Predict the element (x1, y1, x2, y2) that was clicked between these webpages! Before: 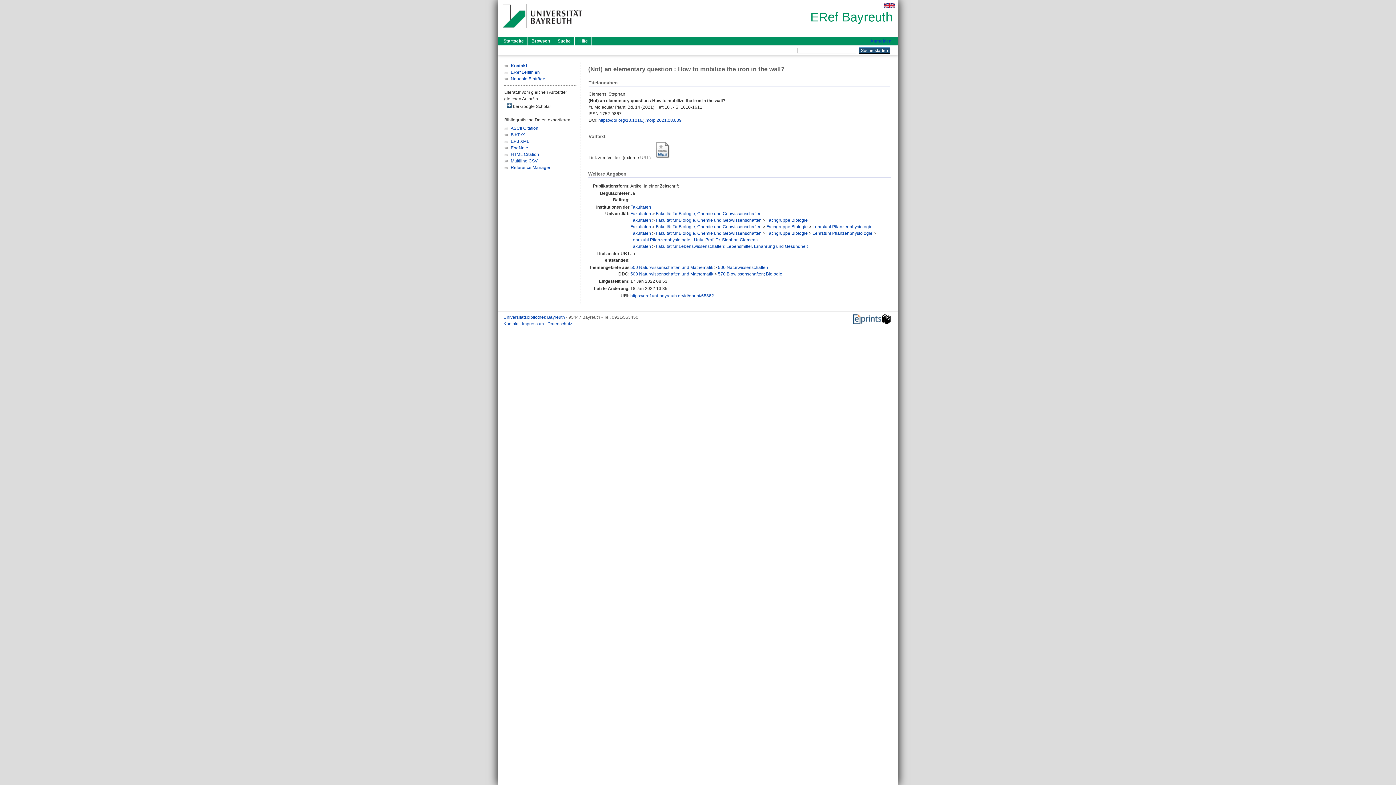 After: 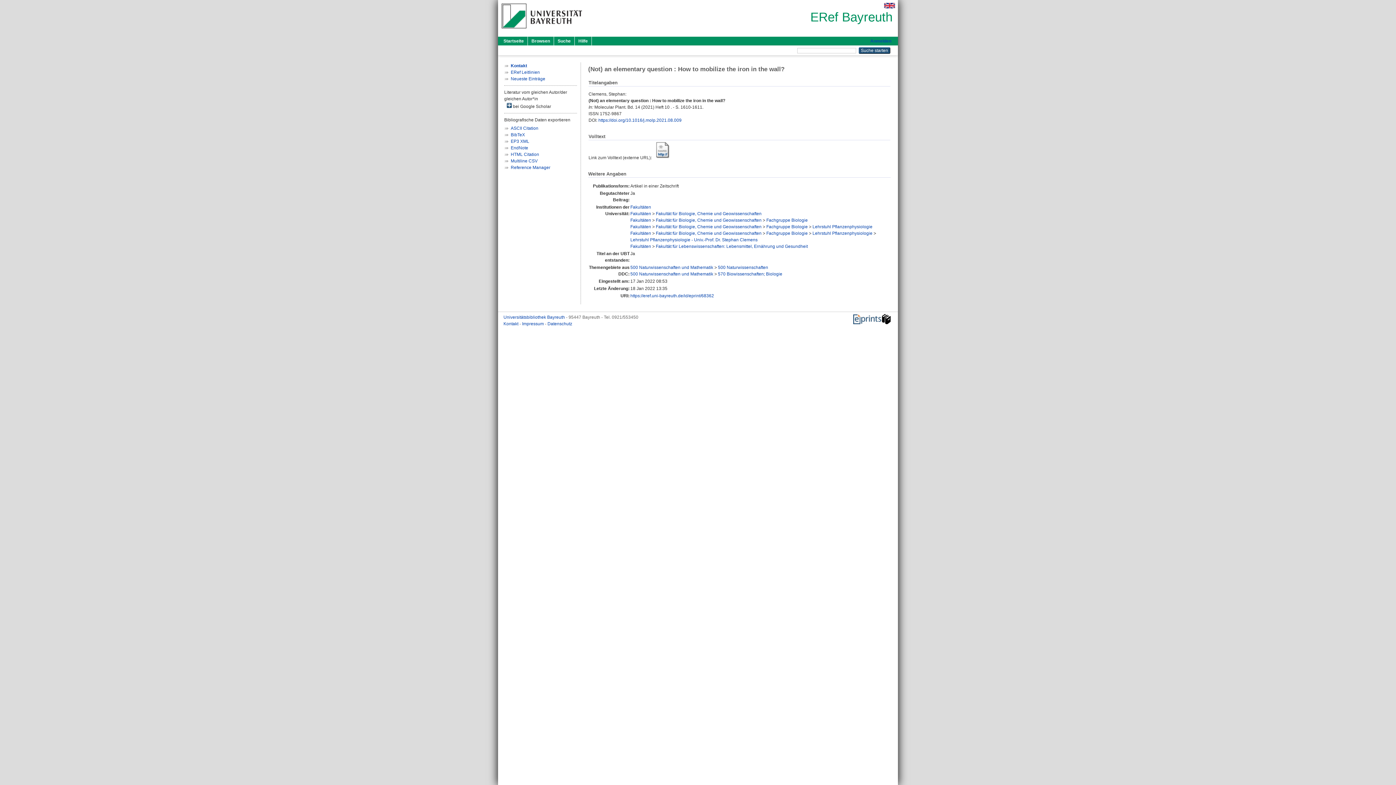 Action: label: https://eref.uni-bayreuth.de/id/eprint/68362 bbox: (630, 293, 714, 298)